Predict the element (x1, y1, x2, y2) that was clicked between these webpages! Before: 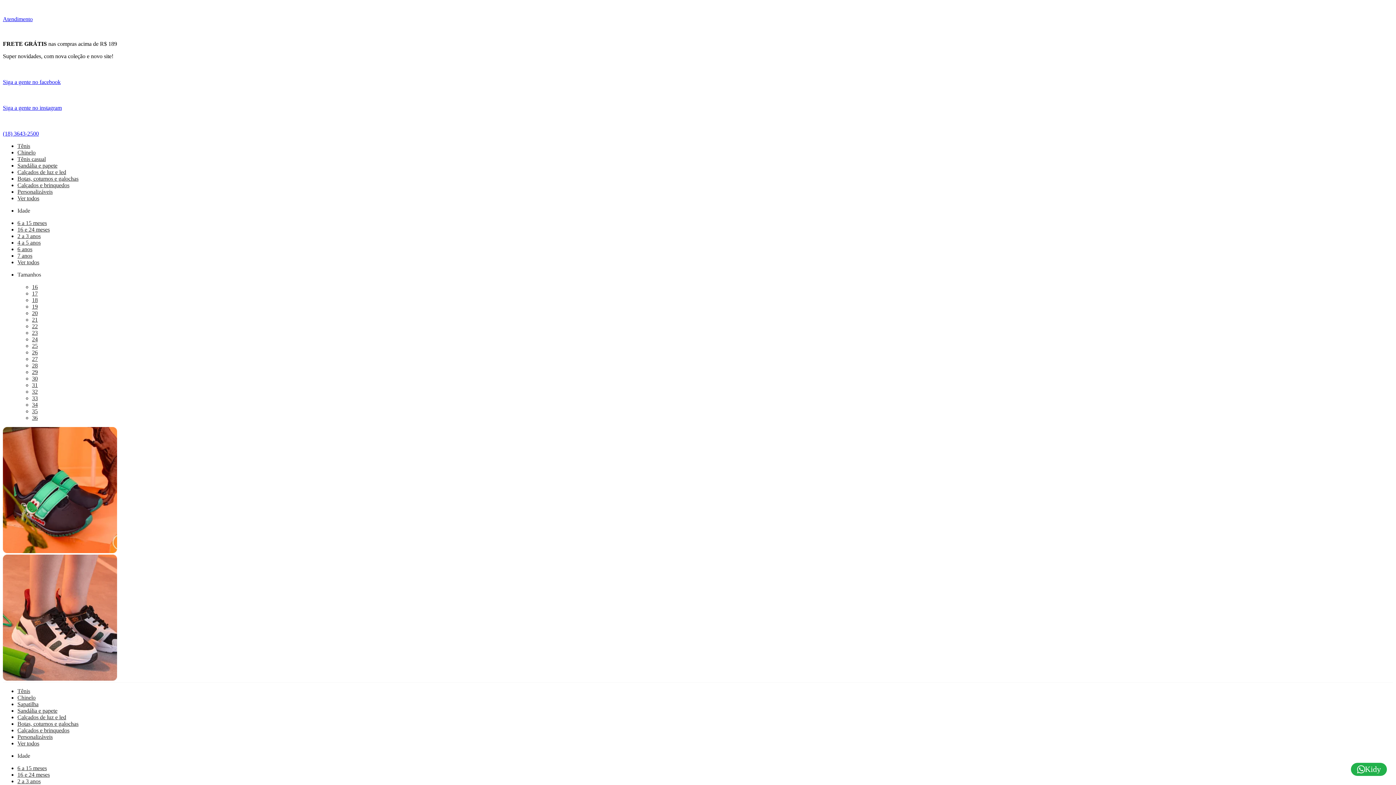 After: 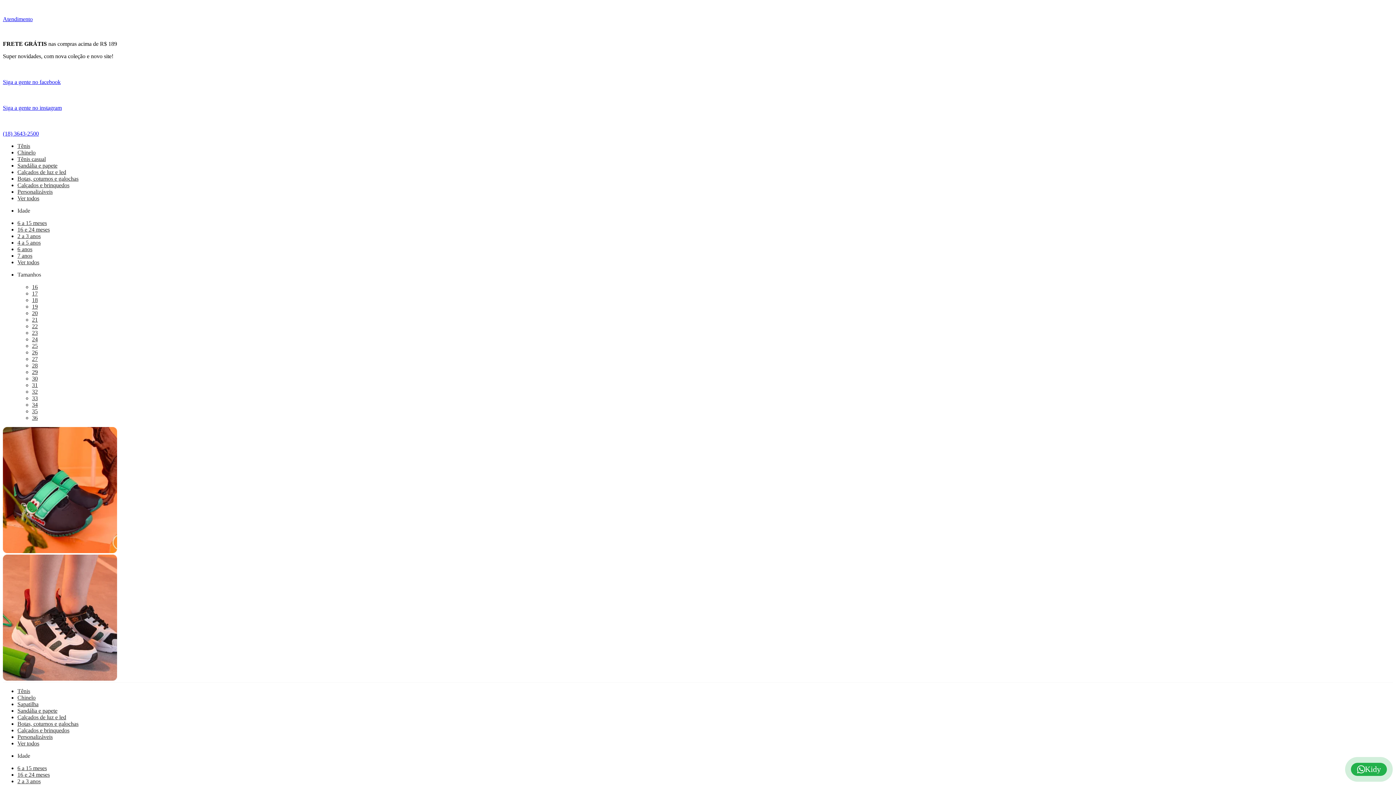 Action: bbox: (32, 310, 37, 316) label: 20